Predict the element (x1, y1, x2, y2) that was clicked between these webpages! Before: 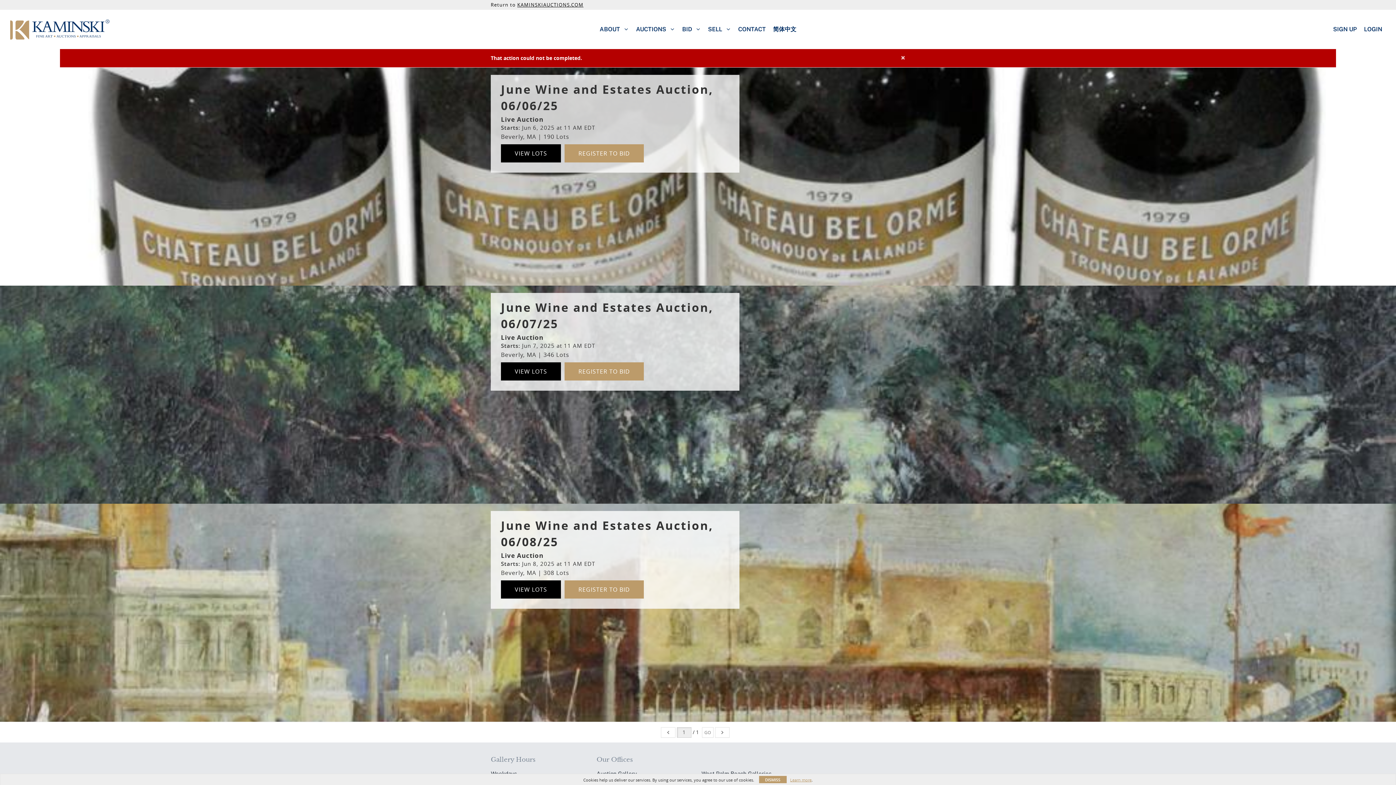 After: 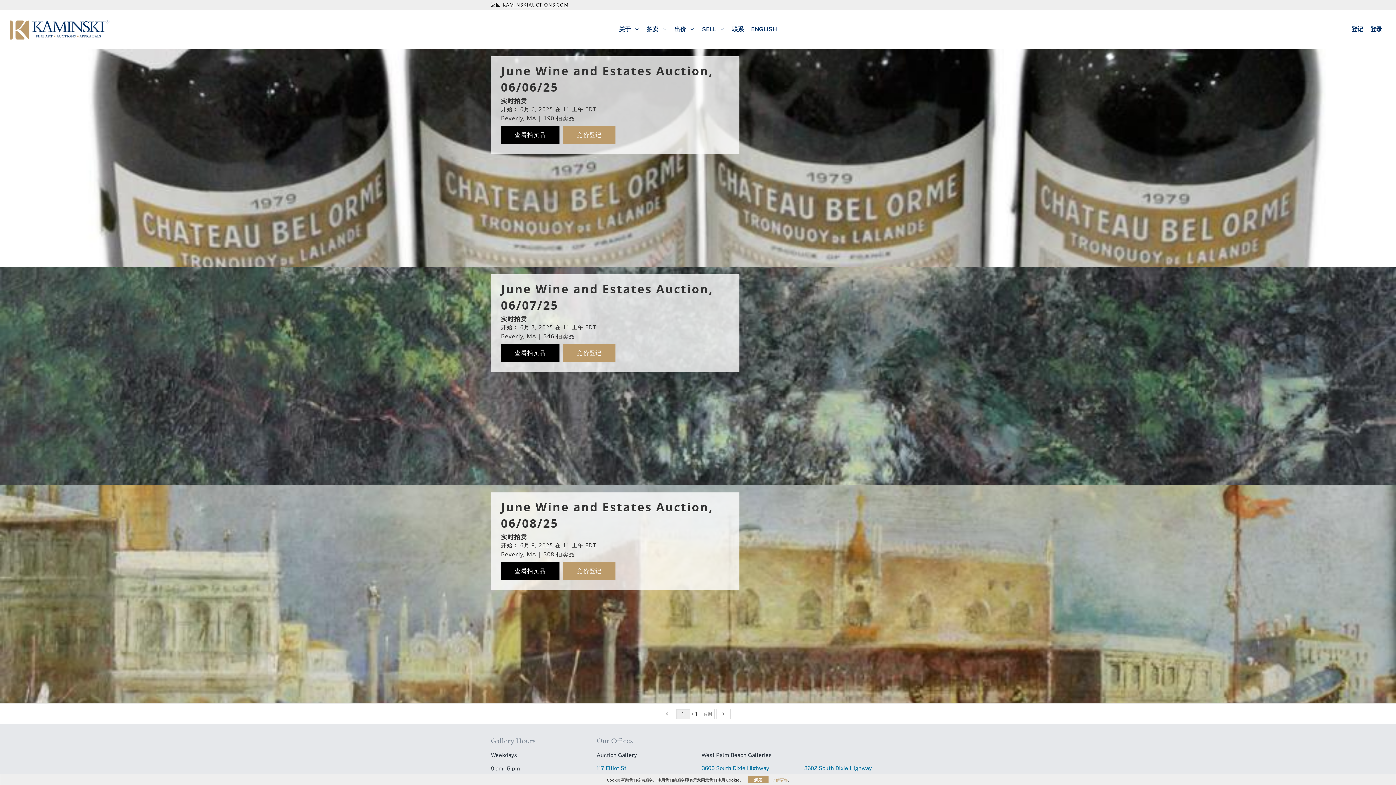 Action: bbox: (769, 25, 800, 33) label: 简体中文